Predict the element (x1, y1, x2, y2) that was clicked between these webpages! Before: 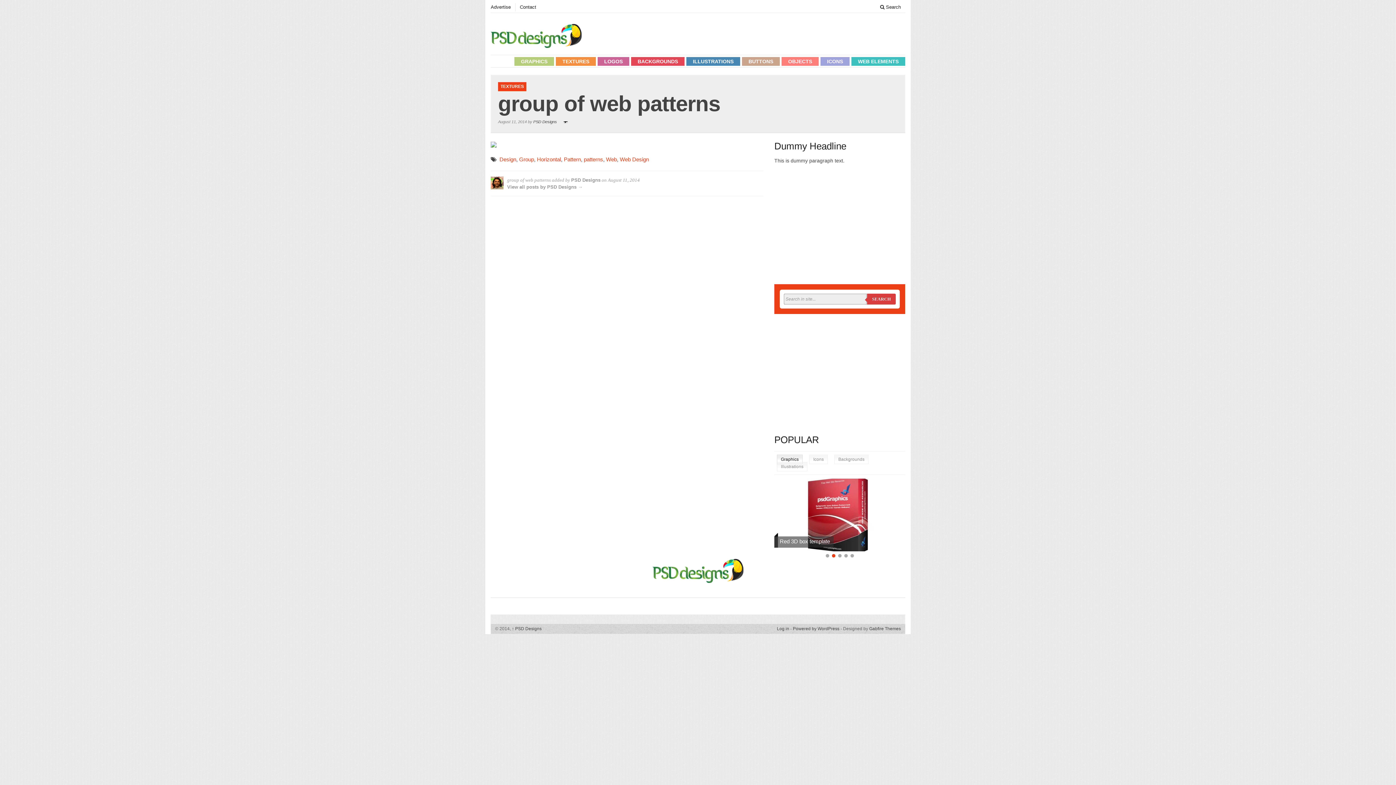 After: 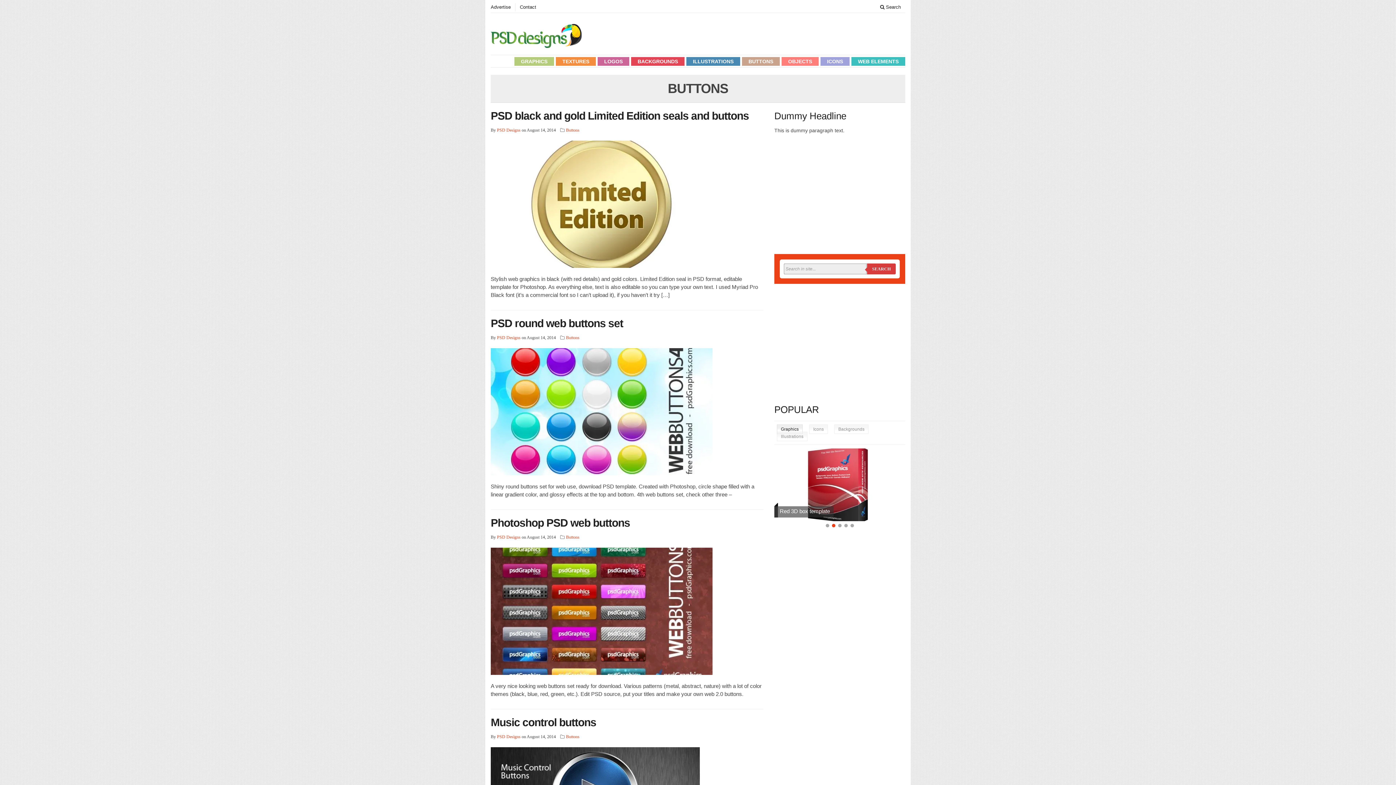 Action: bbox: (742, 57, 780, 65) label: BUTTONS